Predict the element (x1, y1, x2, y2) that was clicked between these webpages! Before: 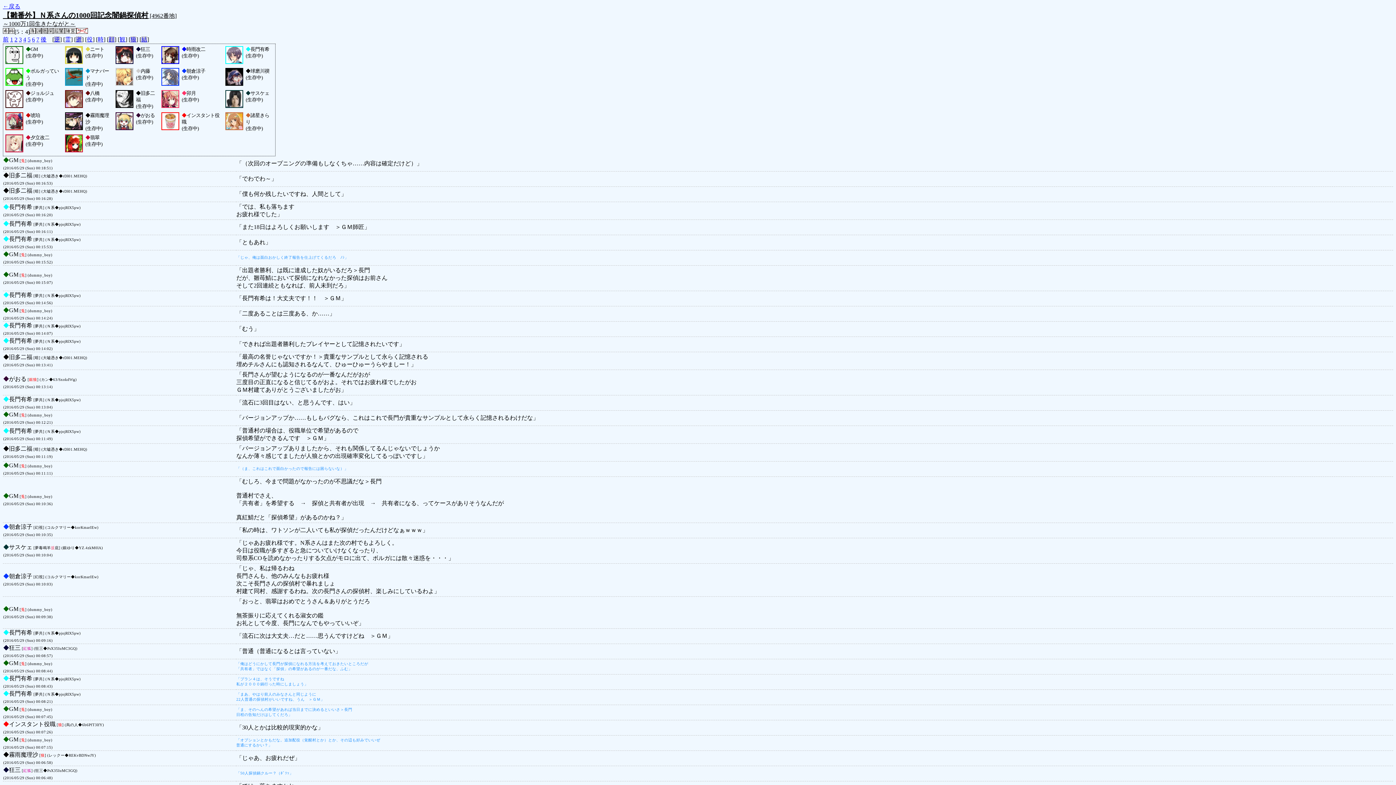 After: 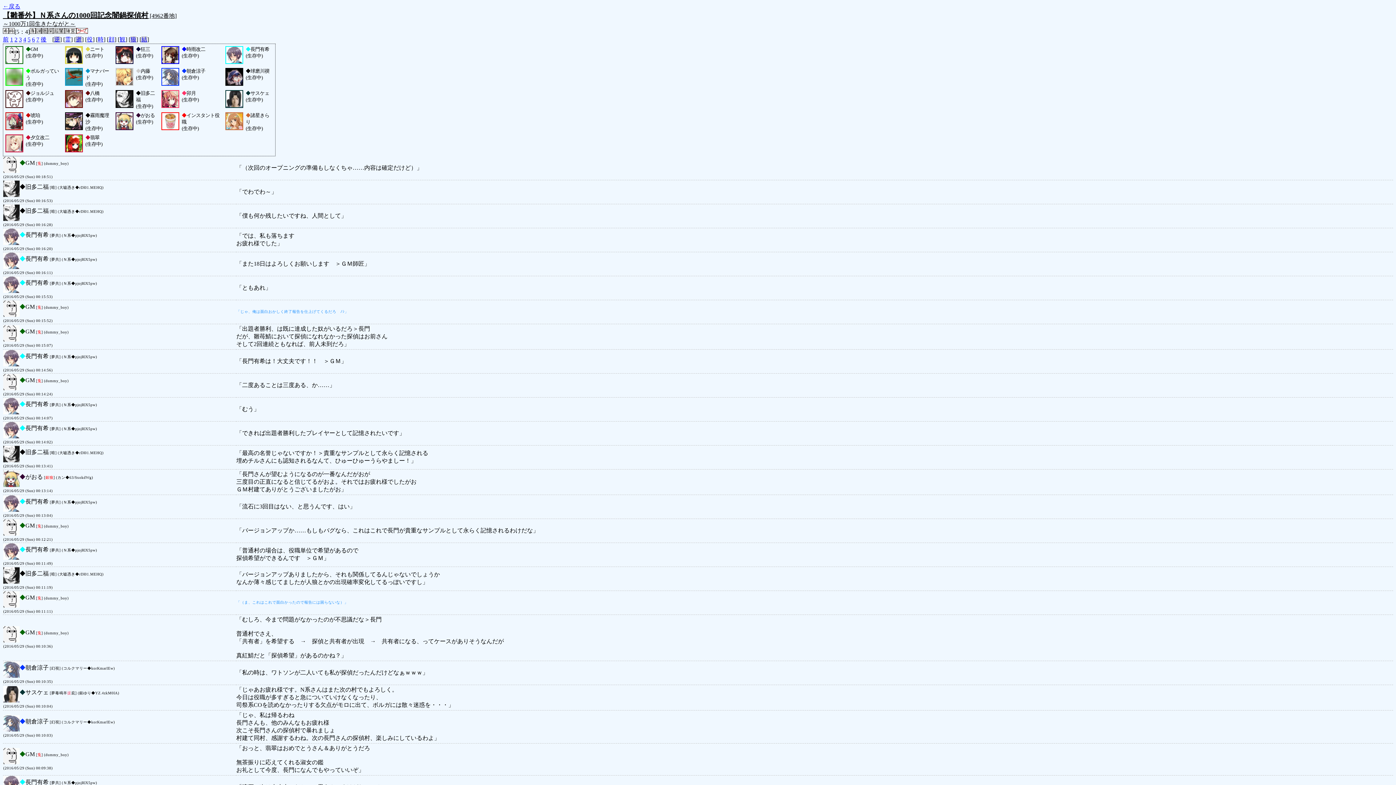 Action: bbox: (108, 36, 114, 42) label: 顔